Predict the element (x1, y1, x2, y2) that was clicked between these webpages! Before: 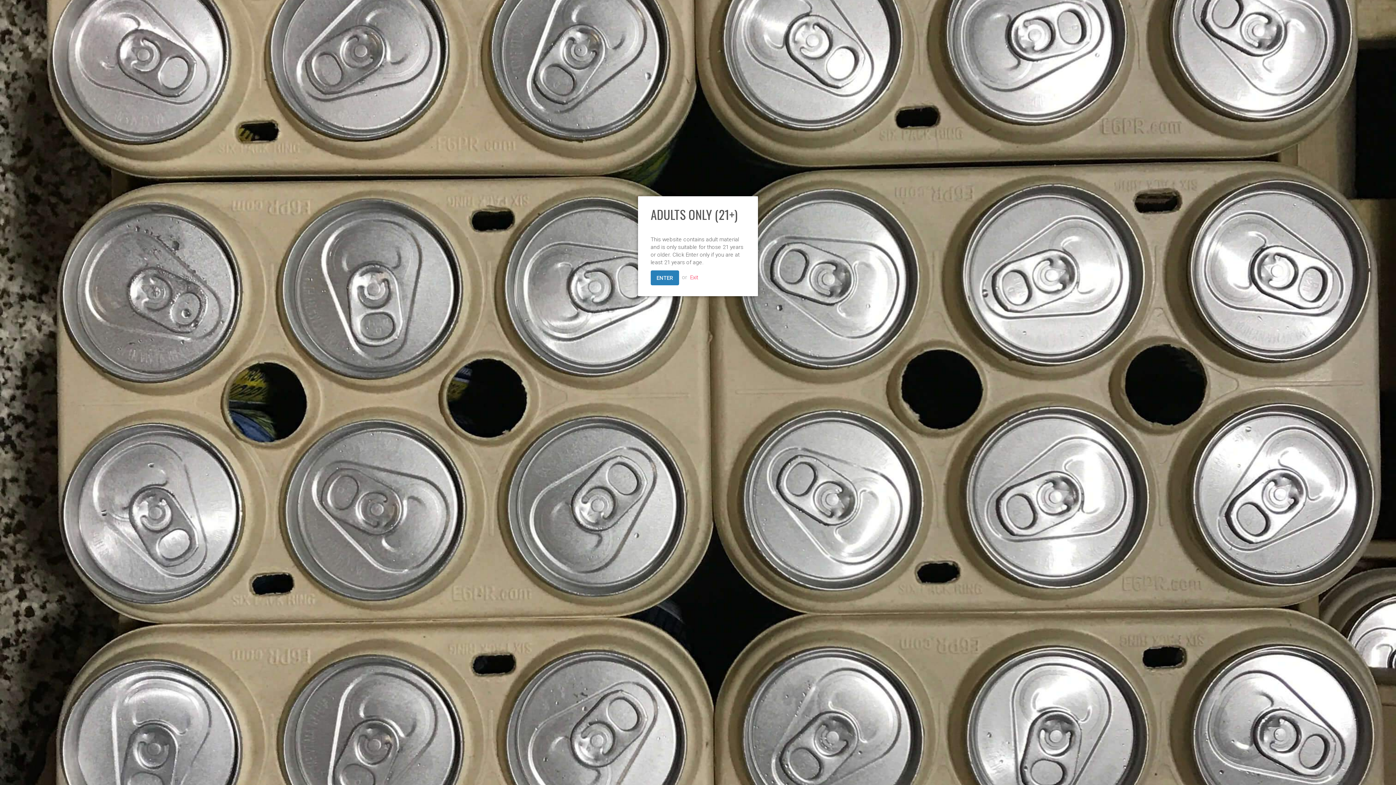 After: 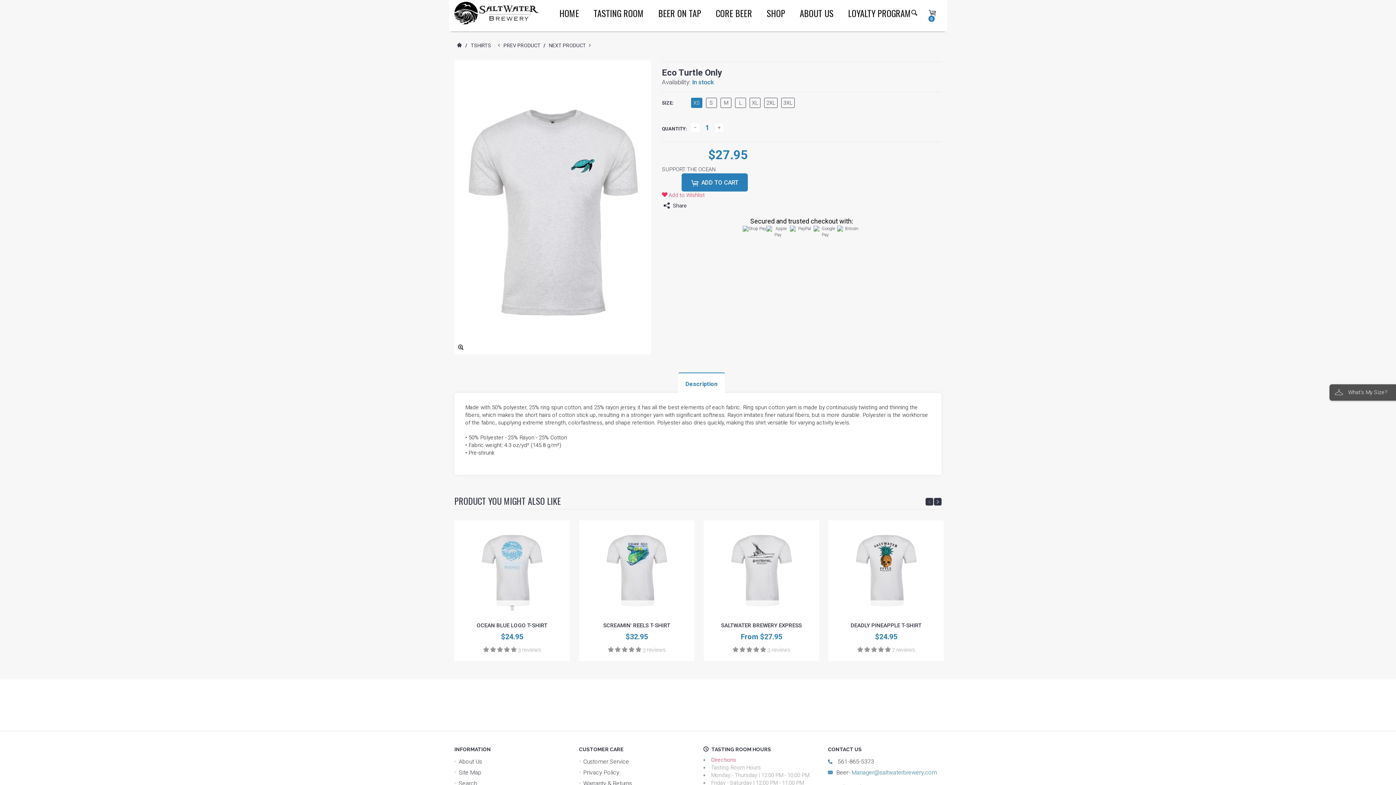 Action: label: ENTER bbox: (650, 270, 679, 285)